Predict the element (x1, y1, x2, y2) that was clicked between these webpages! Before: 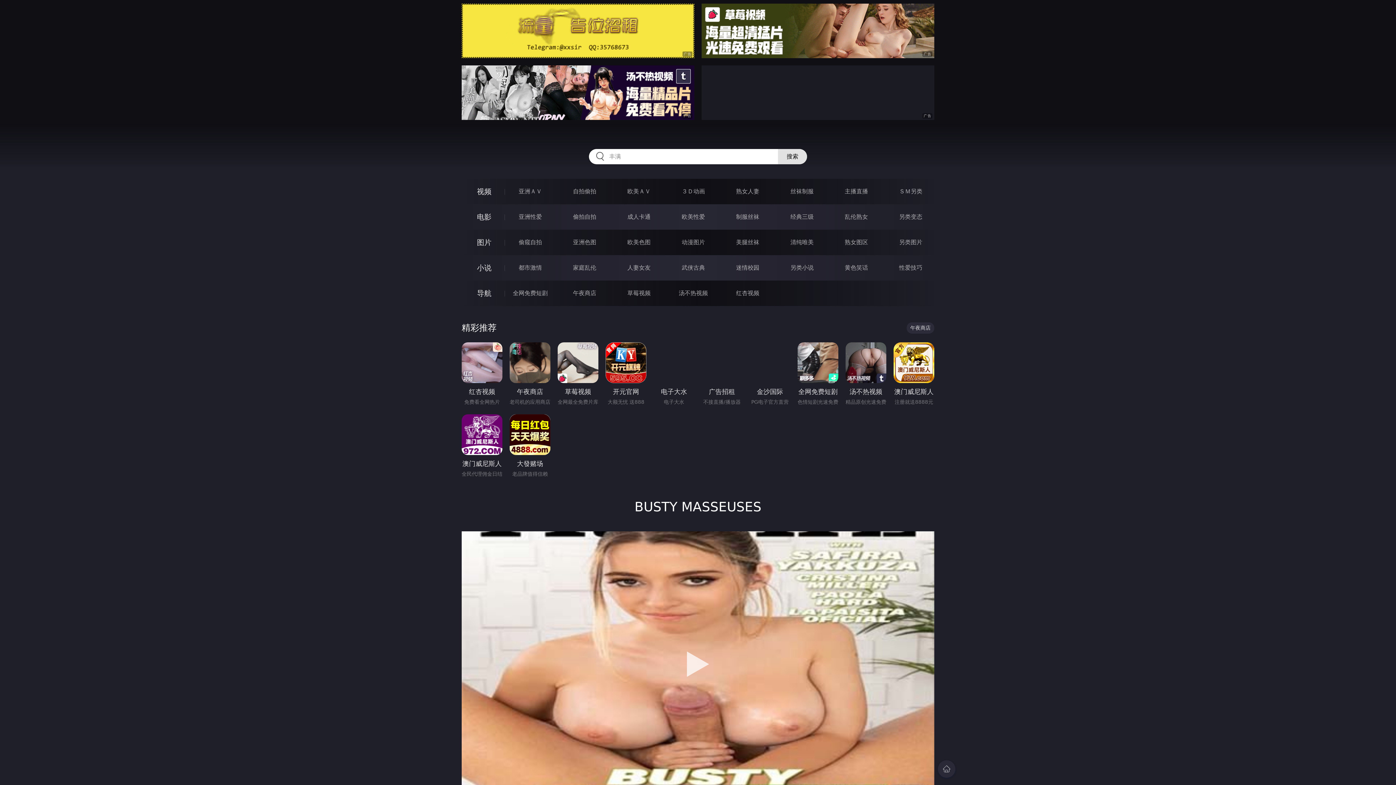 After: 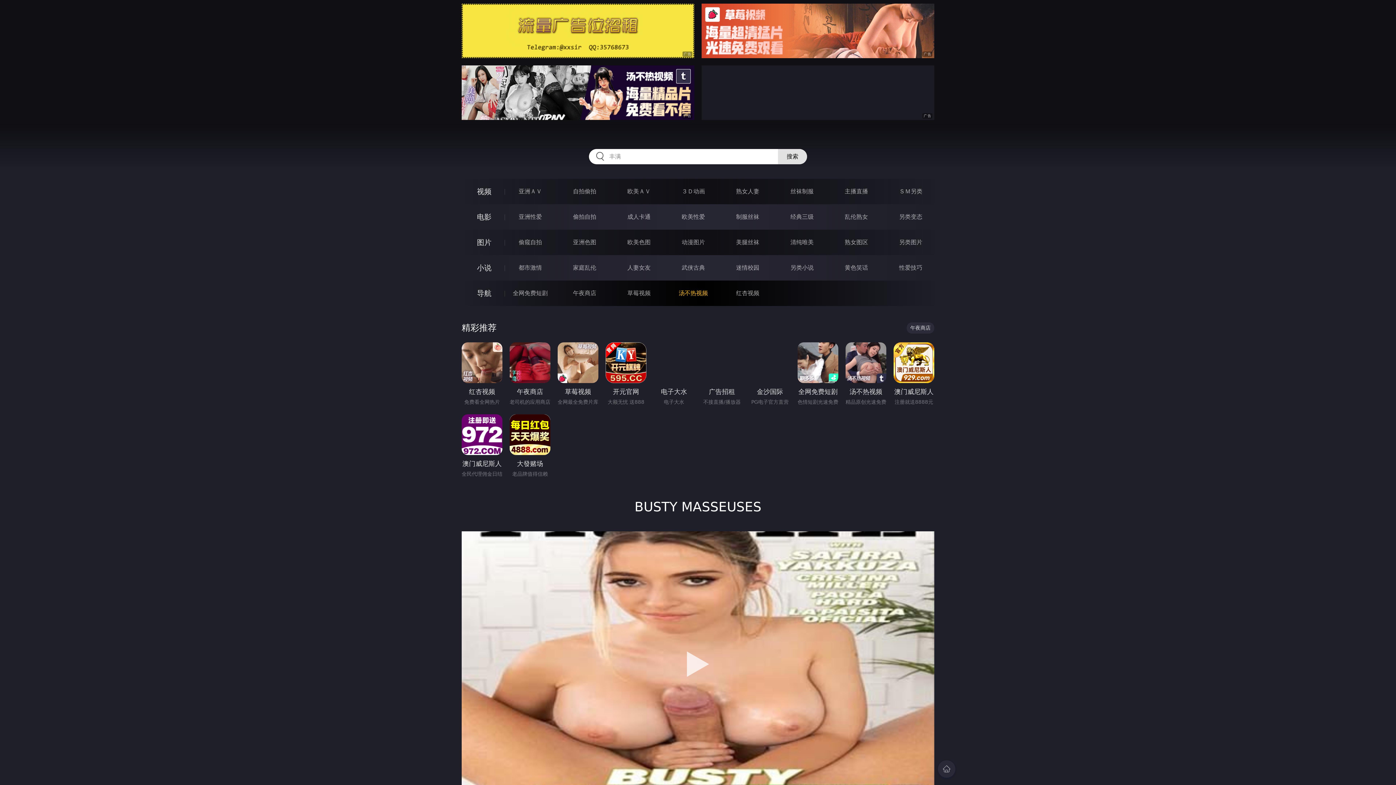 Action: bbox: (679, 289, 708, 296) label: 汤不热视频